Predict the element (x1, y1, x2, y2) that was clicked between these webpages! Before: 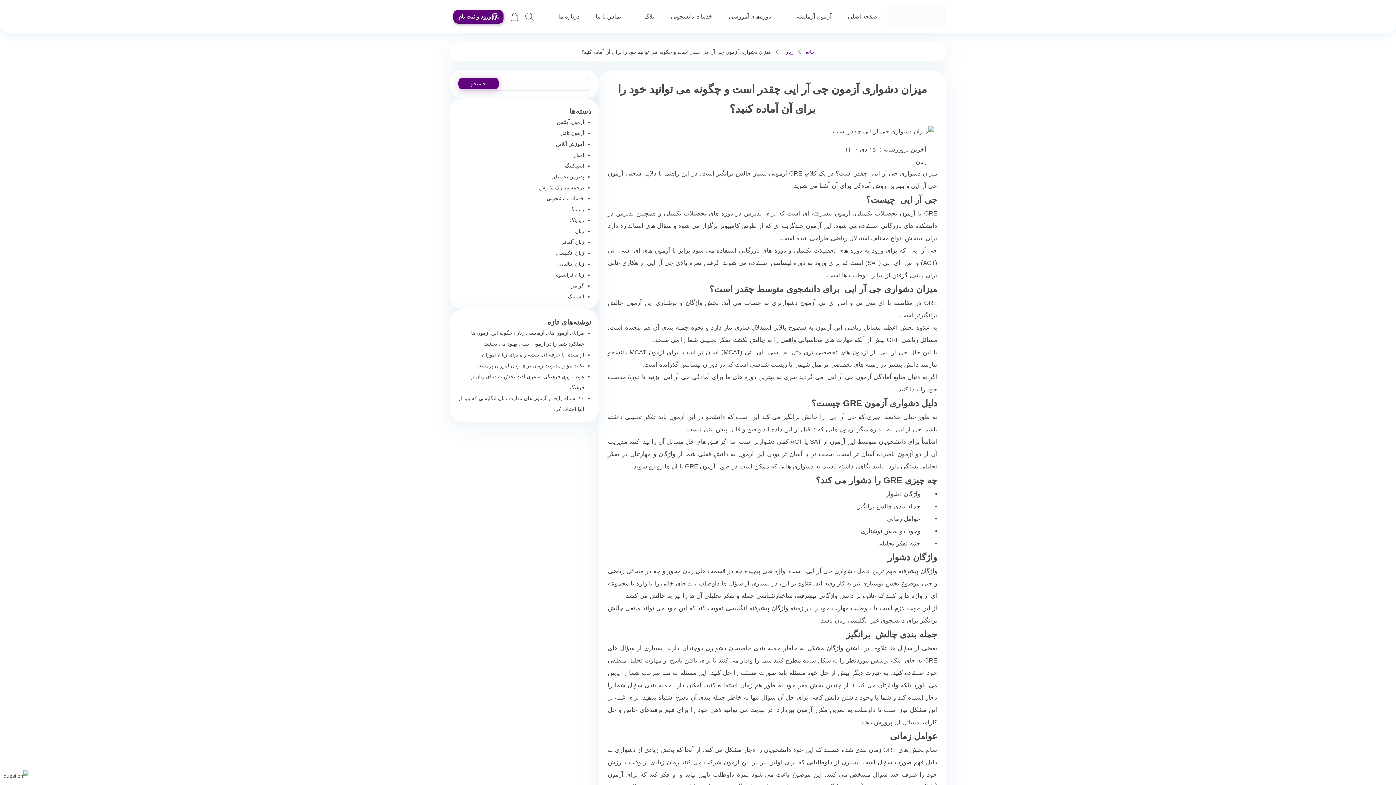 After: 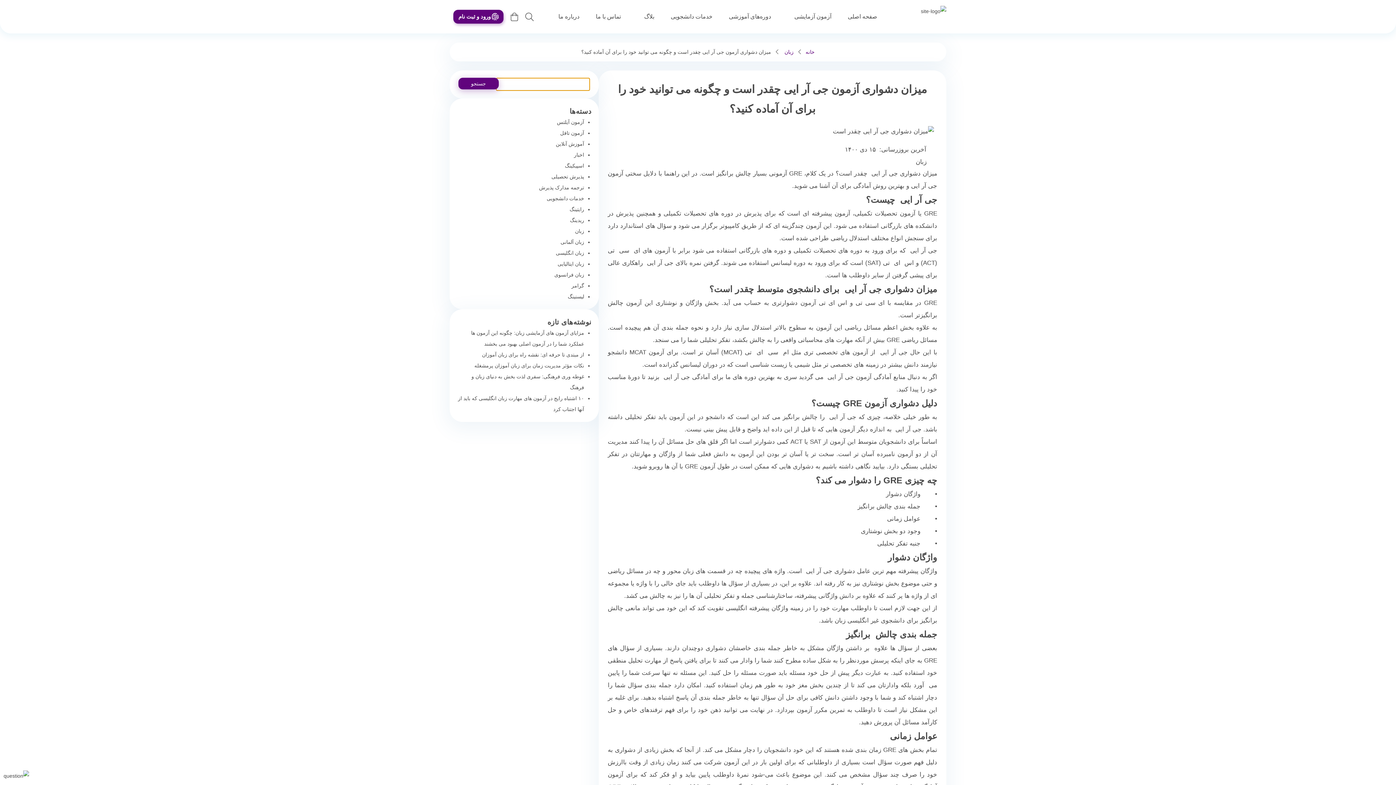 Action: label: جستجو bbox: (458, 77, 498, 89)